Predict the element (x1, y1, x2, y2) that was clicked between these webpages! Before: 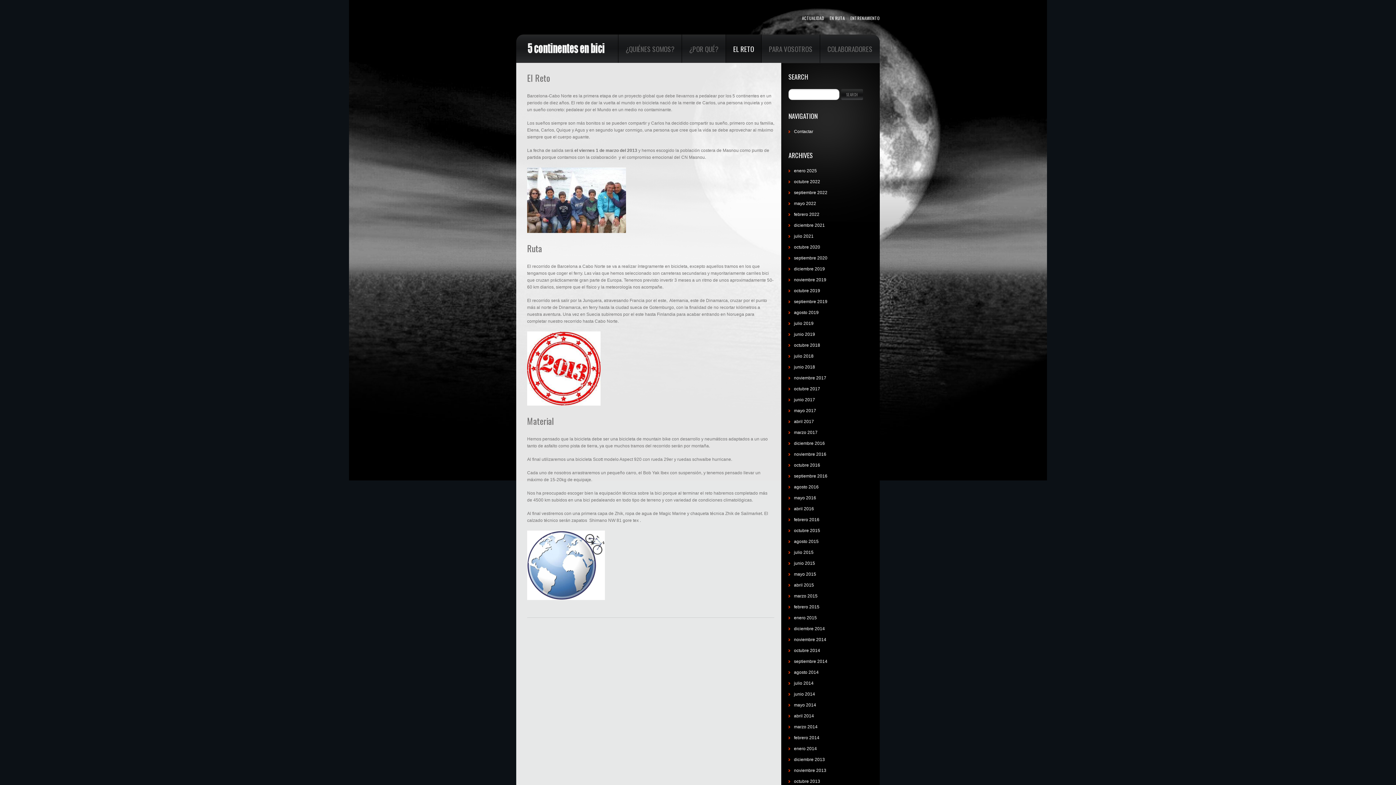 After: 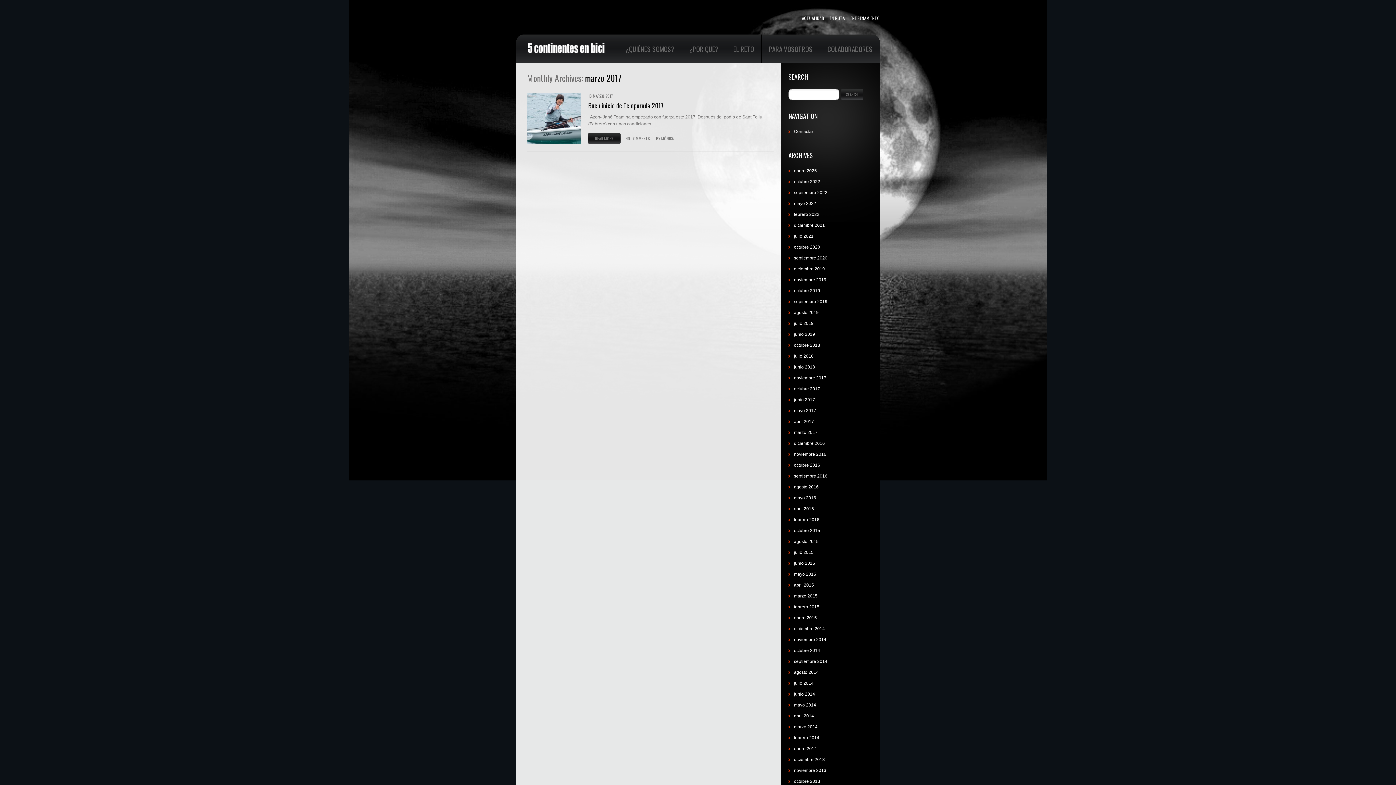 Action: bbox: (794, 430, 817, 435) label: marzo 2017